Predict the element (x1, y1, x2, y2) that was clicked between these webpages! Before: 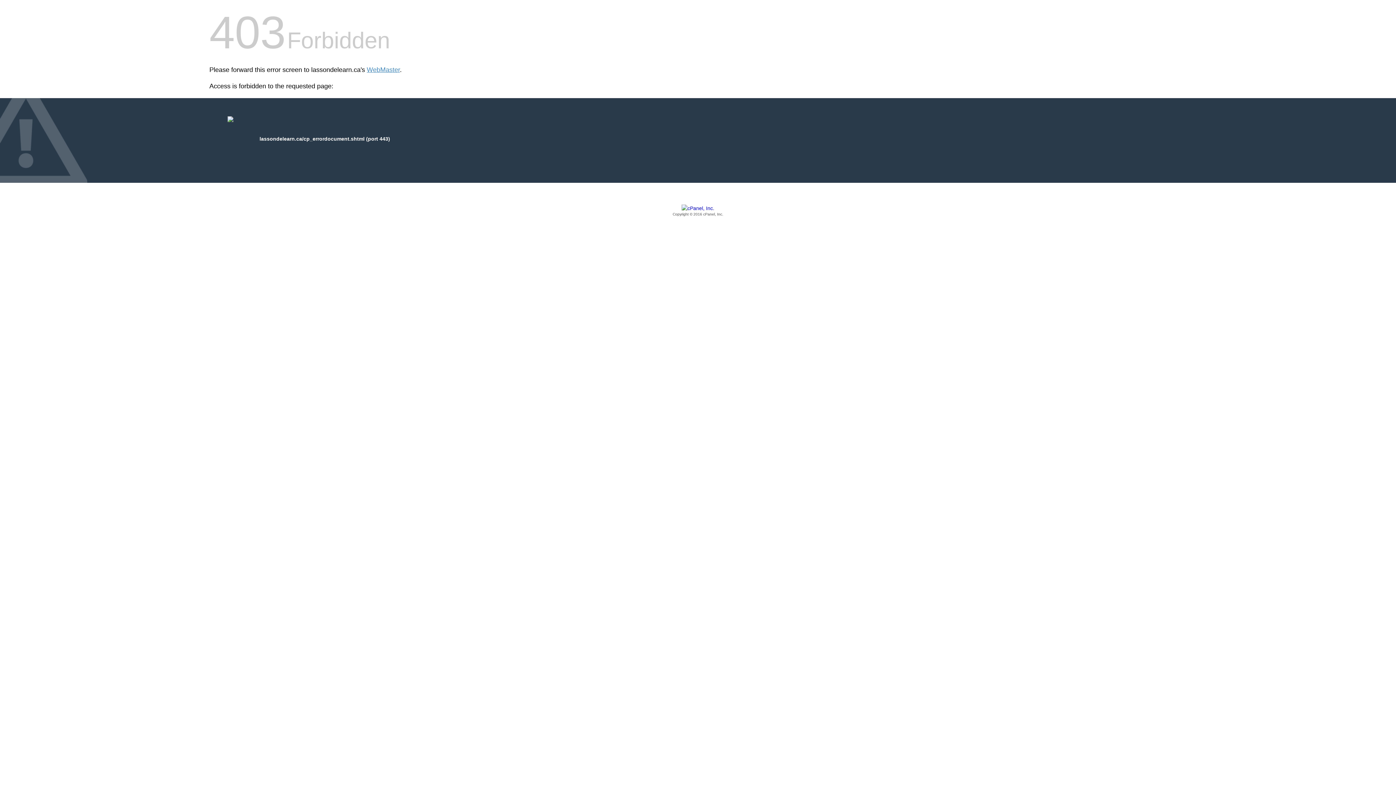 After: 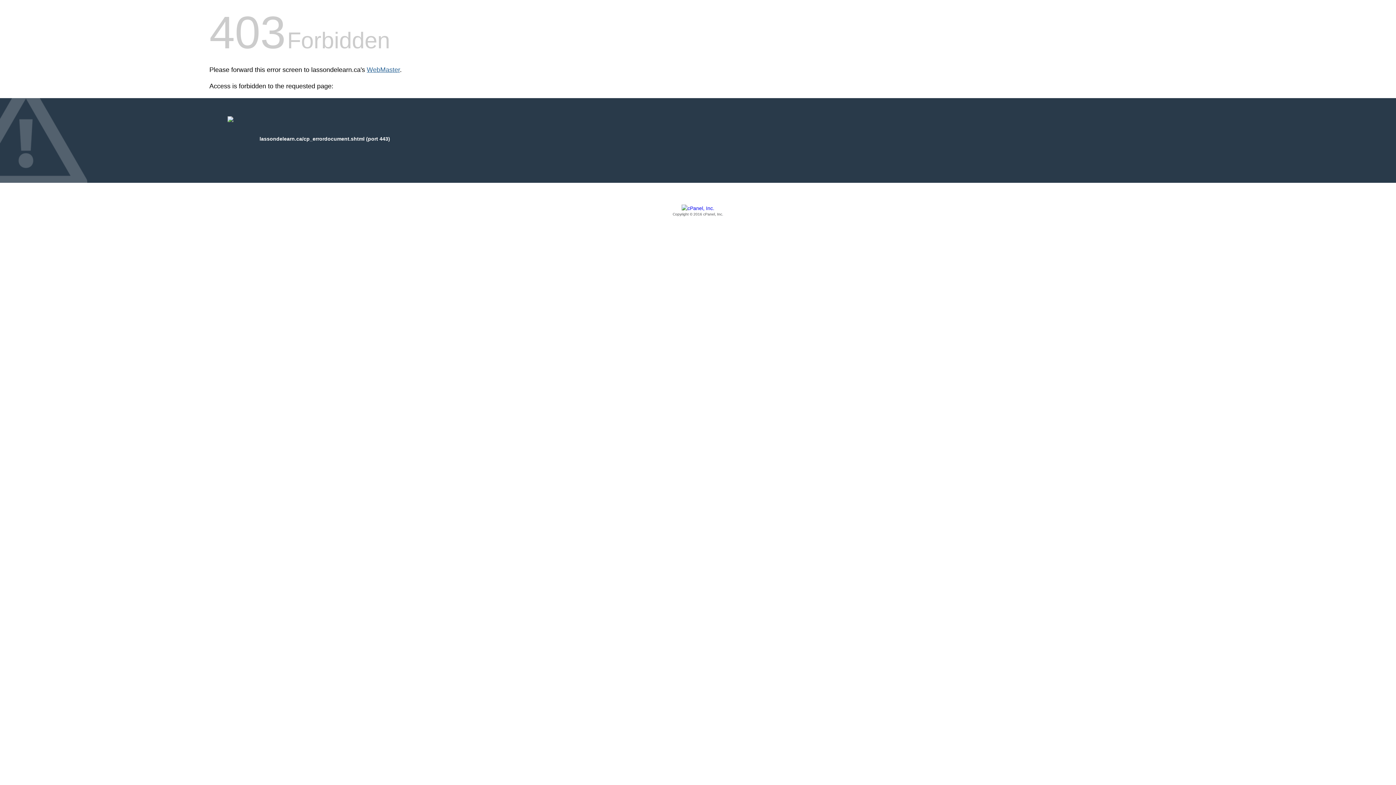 Action: bbox: (366, 66, 400, 73) label: WebMaster